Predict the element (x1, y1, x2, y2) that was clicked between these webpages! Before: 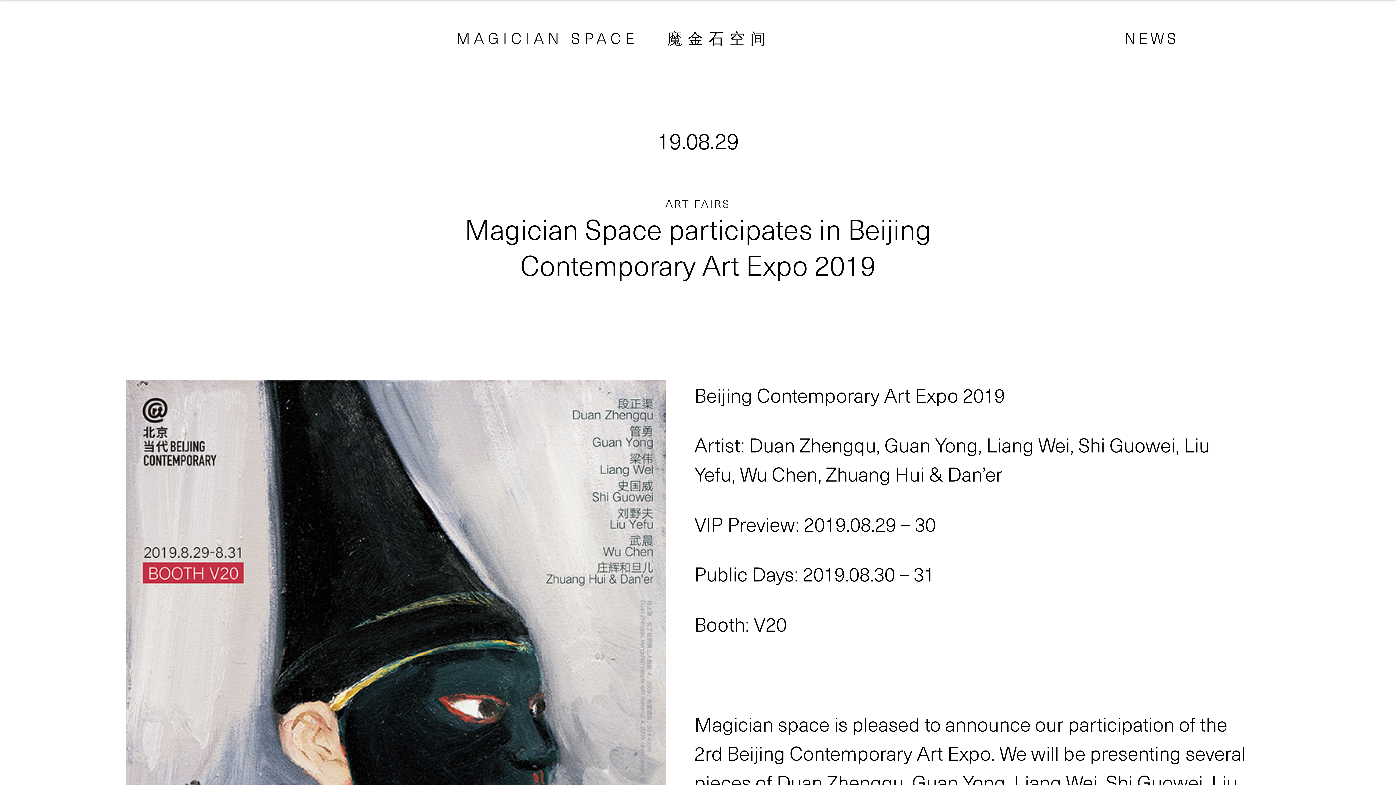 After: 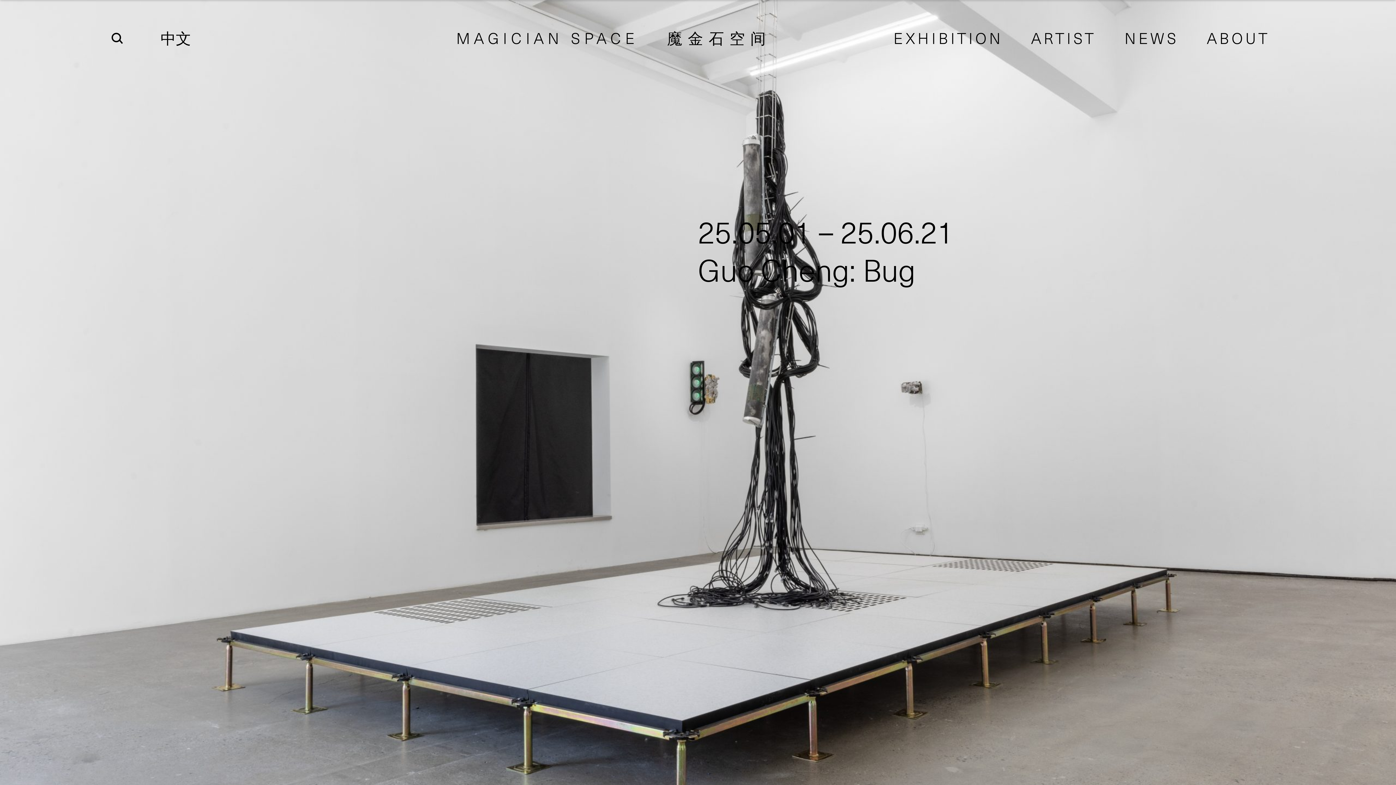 Action: label: MAGICIAN SPACE bbox: (456, 26, 638, 49)